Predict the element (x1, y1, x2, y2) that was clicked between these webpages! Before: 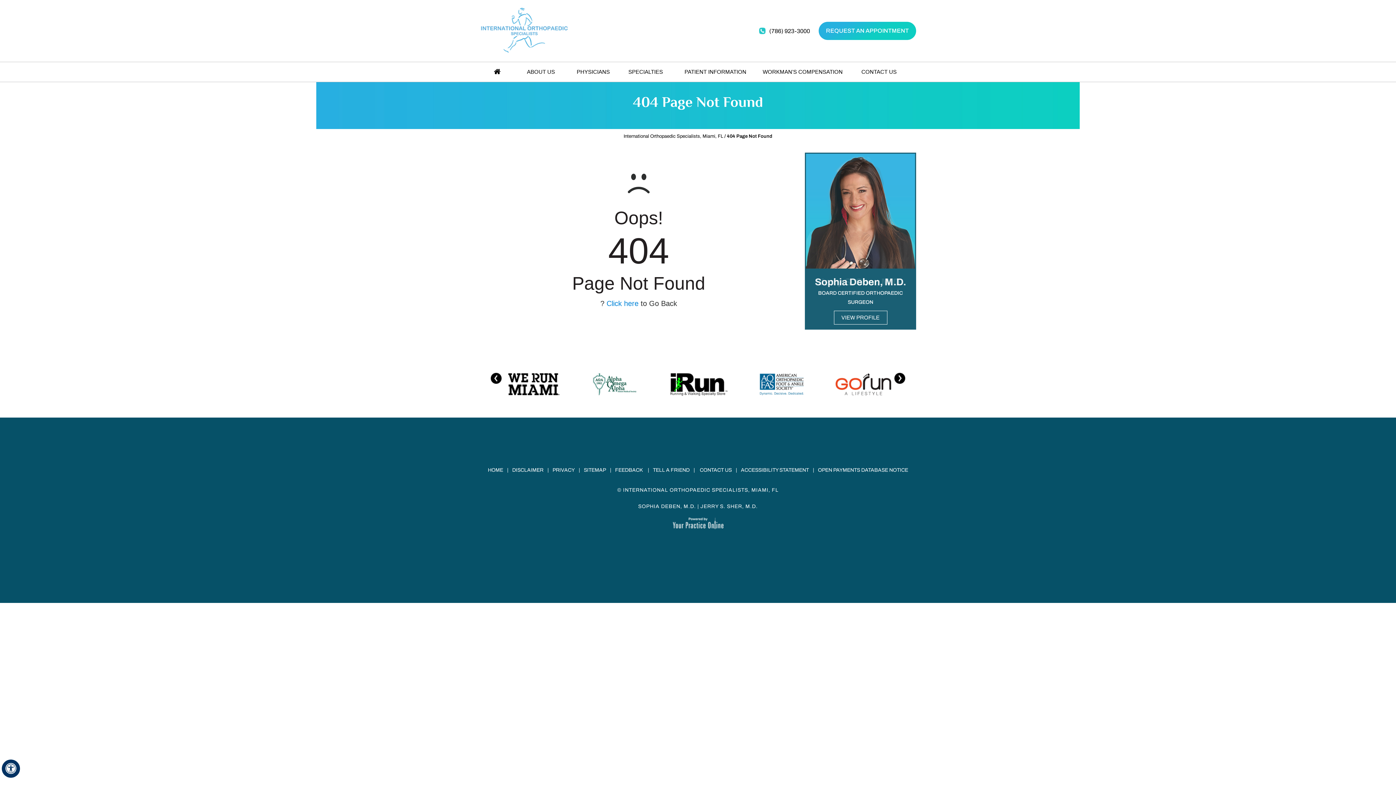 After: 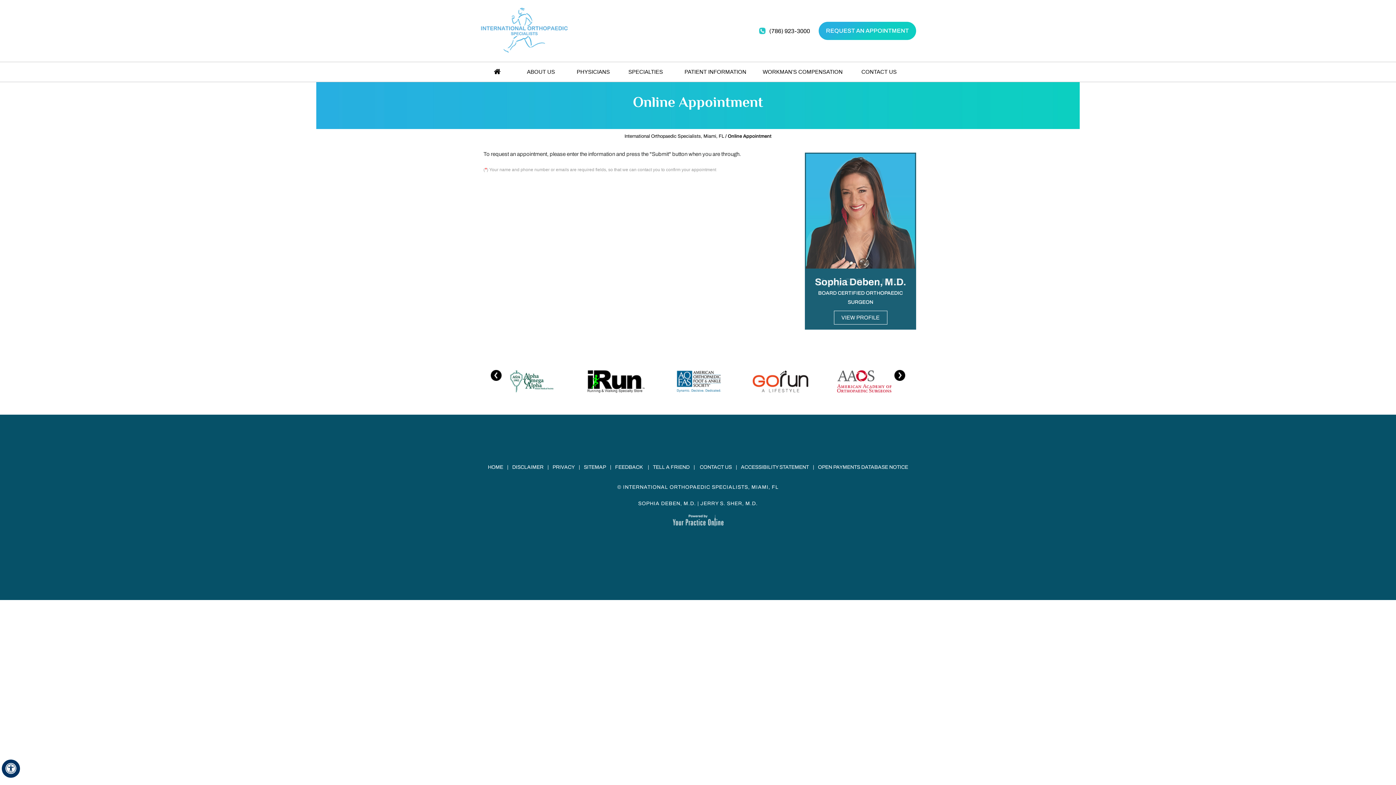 Action: bbox: (818, 21, 916, 40) label: REQUEST AN APPOINTMENT